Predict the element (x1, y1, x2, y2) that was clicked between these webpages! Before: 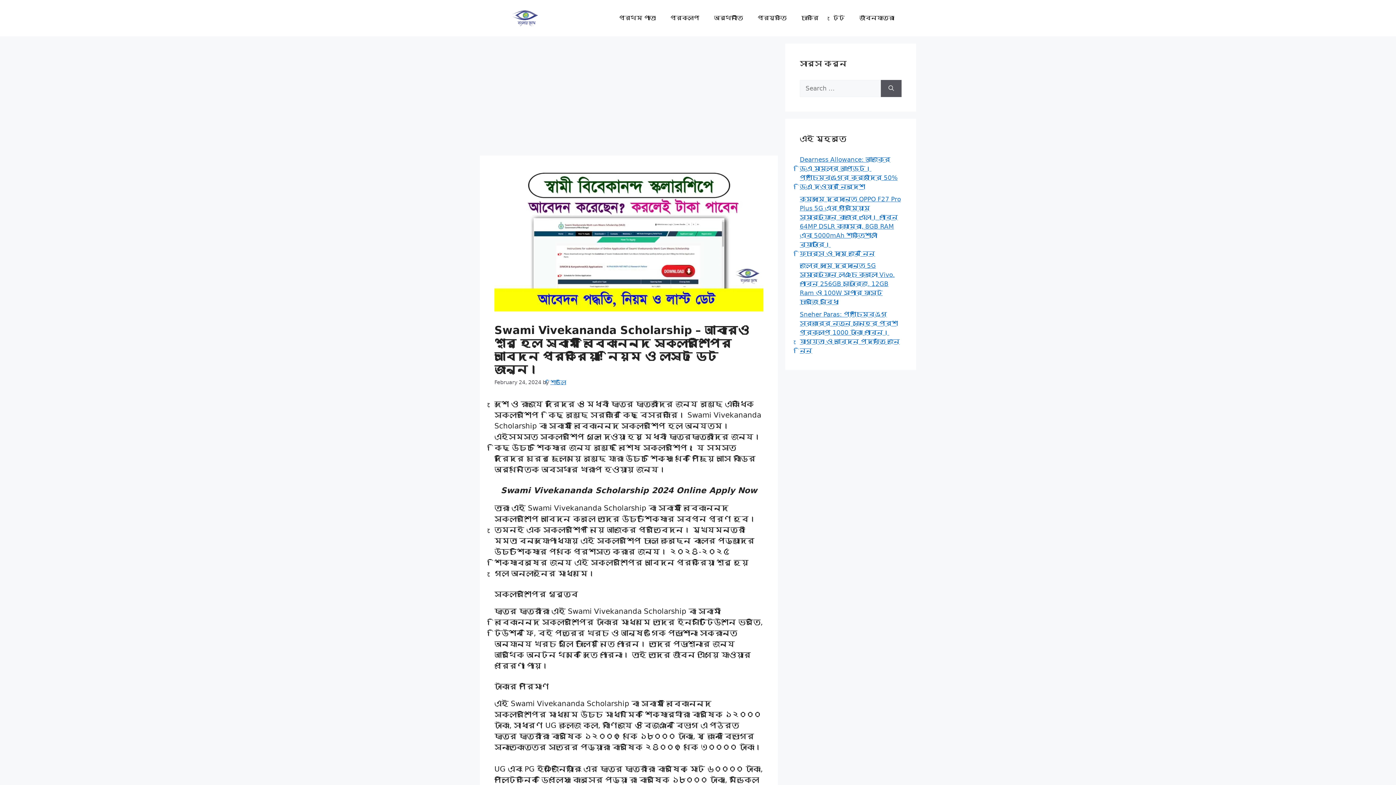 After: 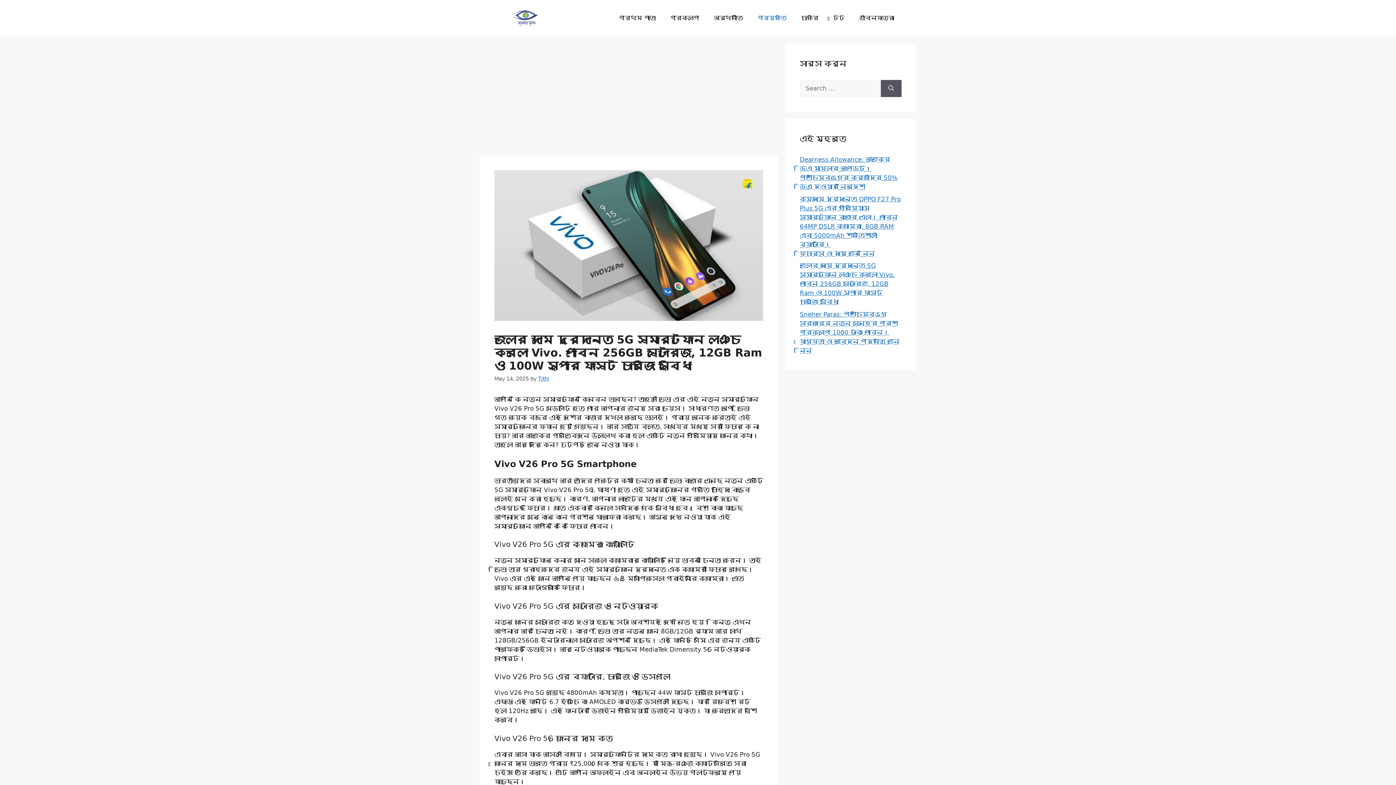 Action: bbox: (800, 262, 894, 305) label: জলের দামে দুর্দান্ত 5G স্মার্টফোন লঞ্চ করলো Vivo. পাবেন 256GB‌ স্টোরেজ, 12GB Ram ও 100W সুপার ফাস্ট চার্জিং সুবিধা